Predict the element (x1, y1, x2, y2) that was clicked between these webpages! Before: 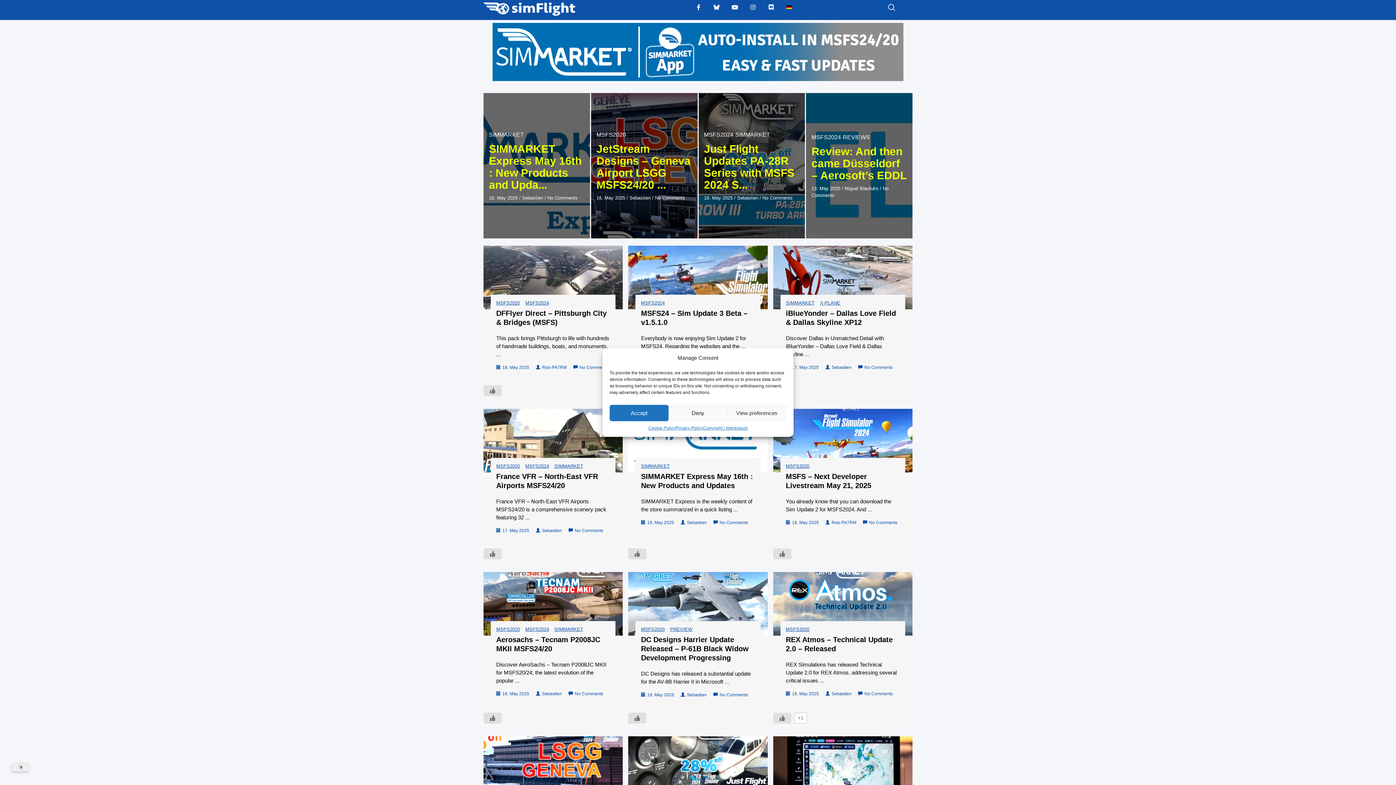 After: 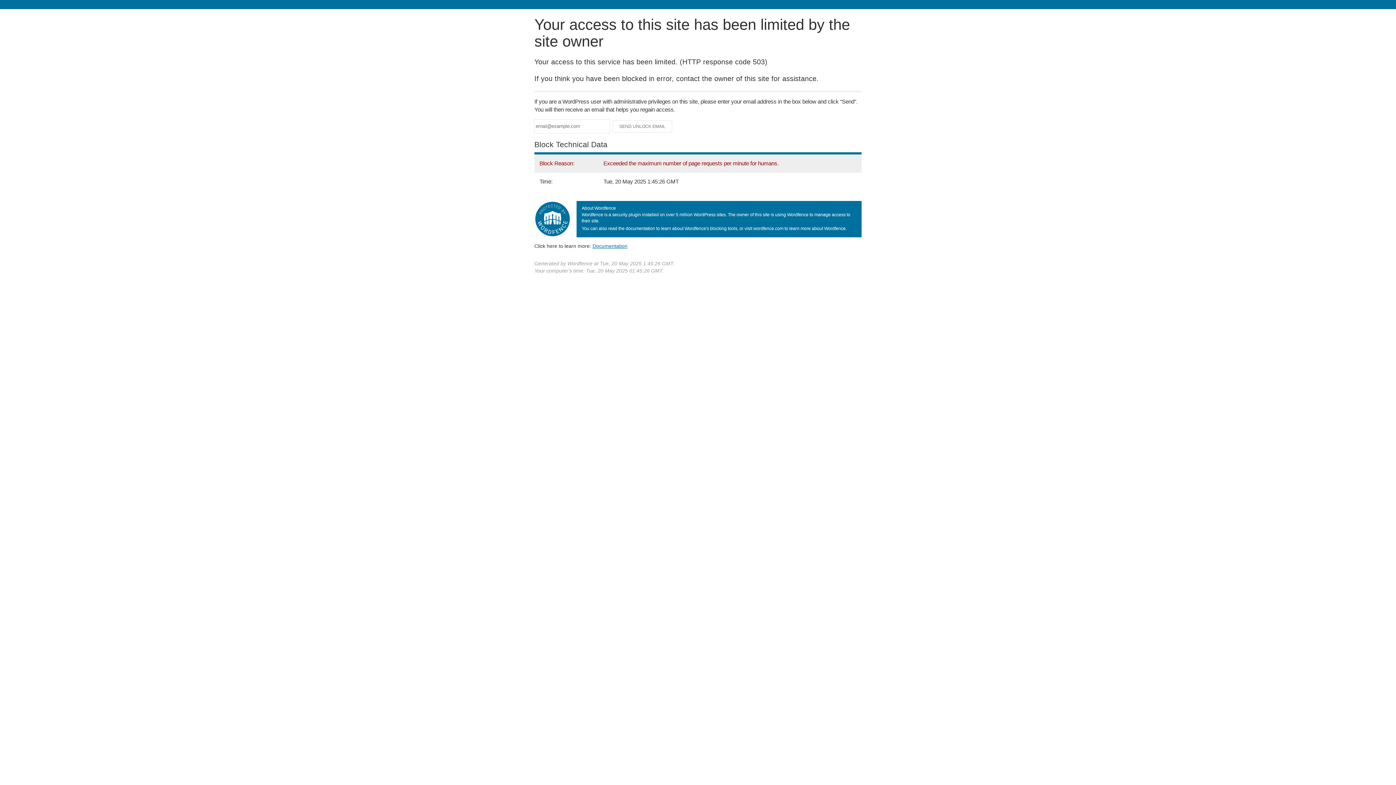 Action: bbox: (703, 425, 747, 431) label: Copyright / Impressum